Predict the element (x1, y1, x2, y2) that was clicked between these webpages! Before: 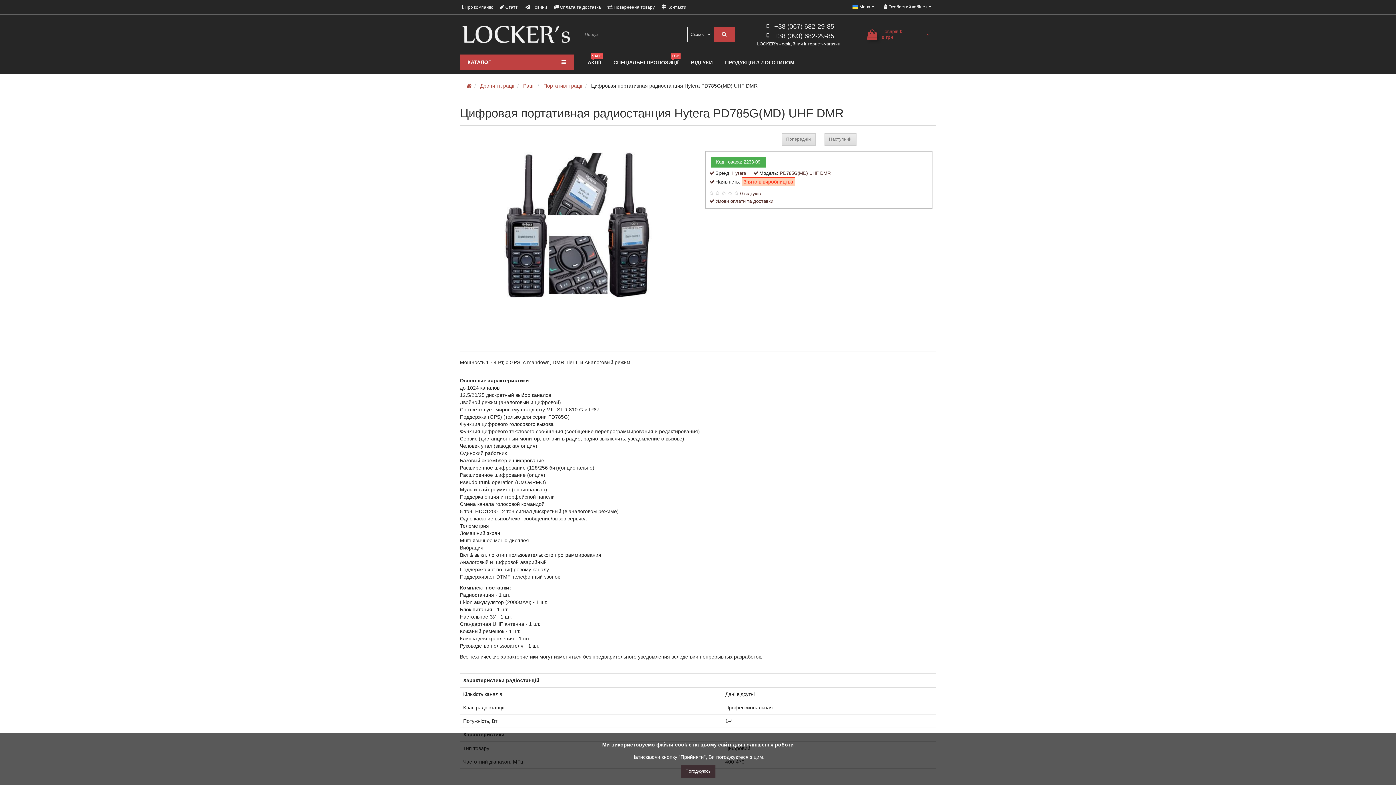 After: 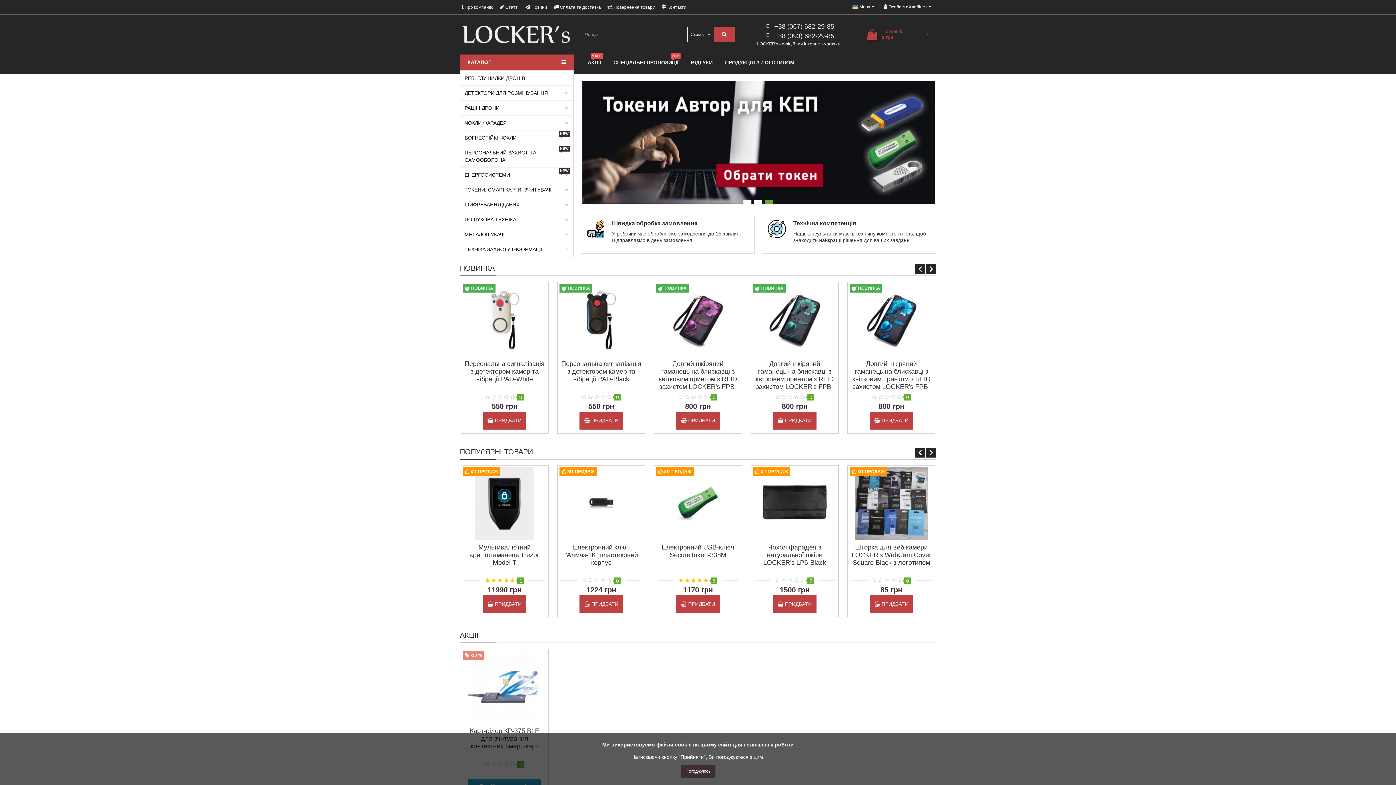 Action: bbox: (460, 25, 573, 44)